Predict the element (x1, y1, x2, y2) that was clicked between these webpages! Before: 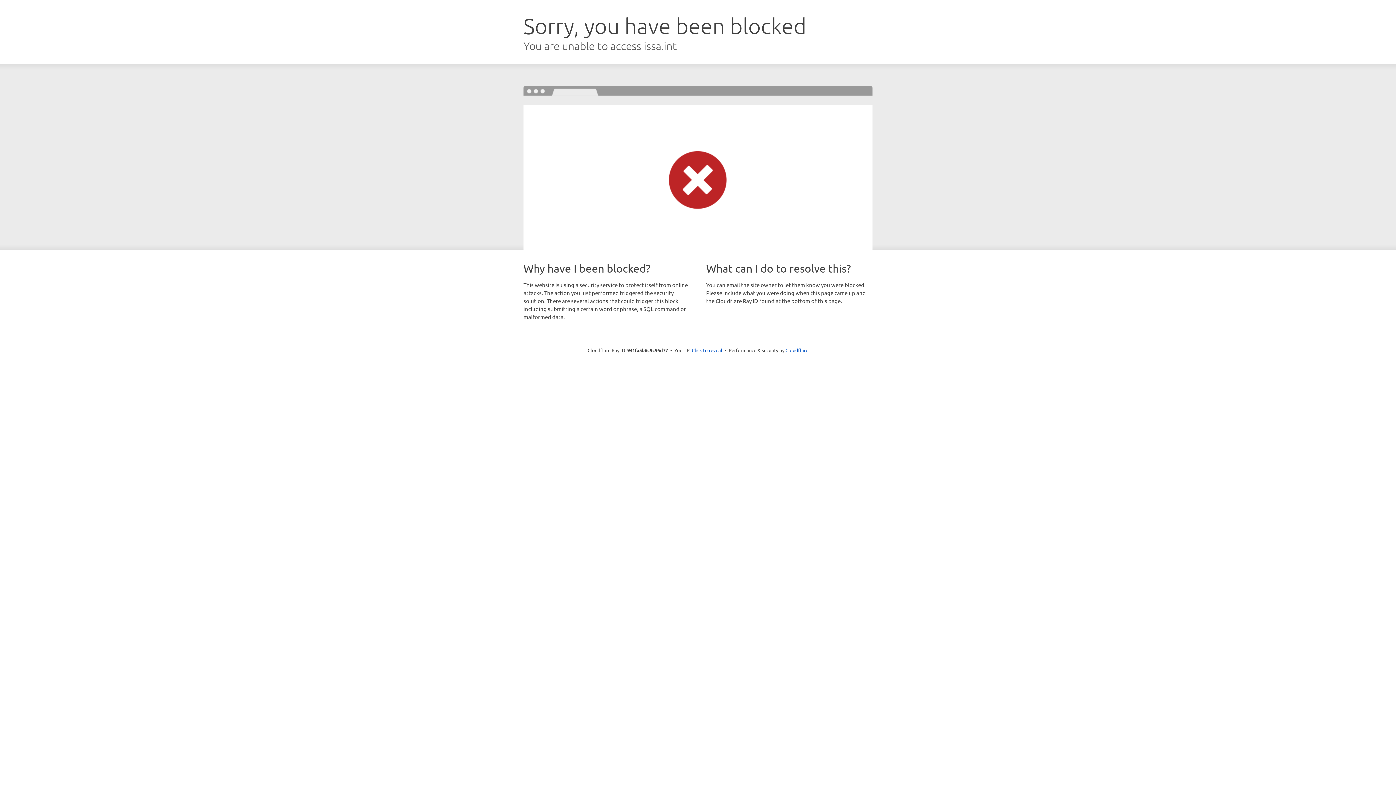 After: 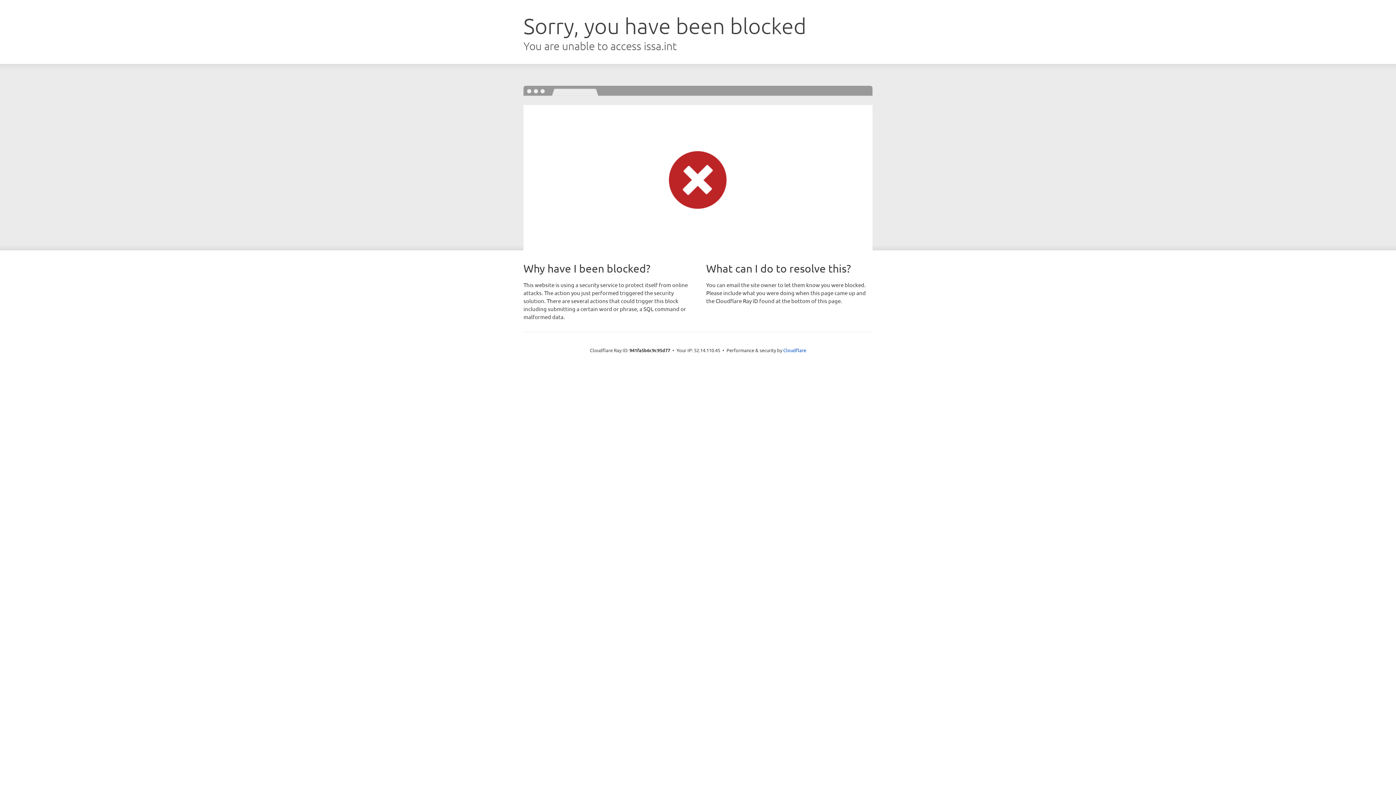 Action: label: Click to reveal bbox: (692, 346, 722, 353)